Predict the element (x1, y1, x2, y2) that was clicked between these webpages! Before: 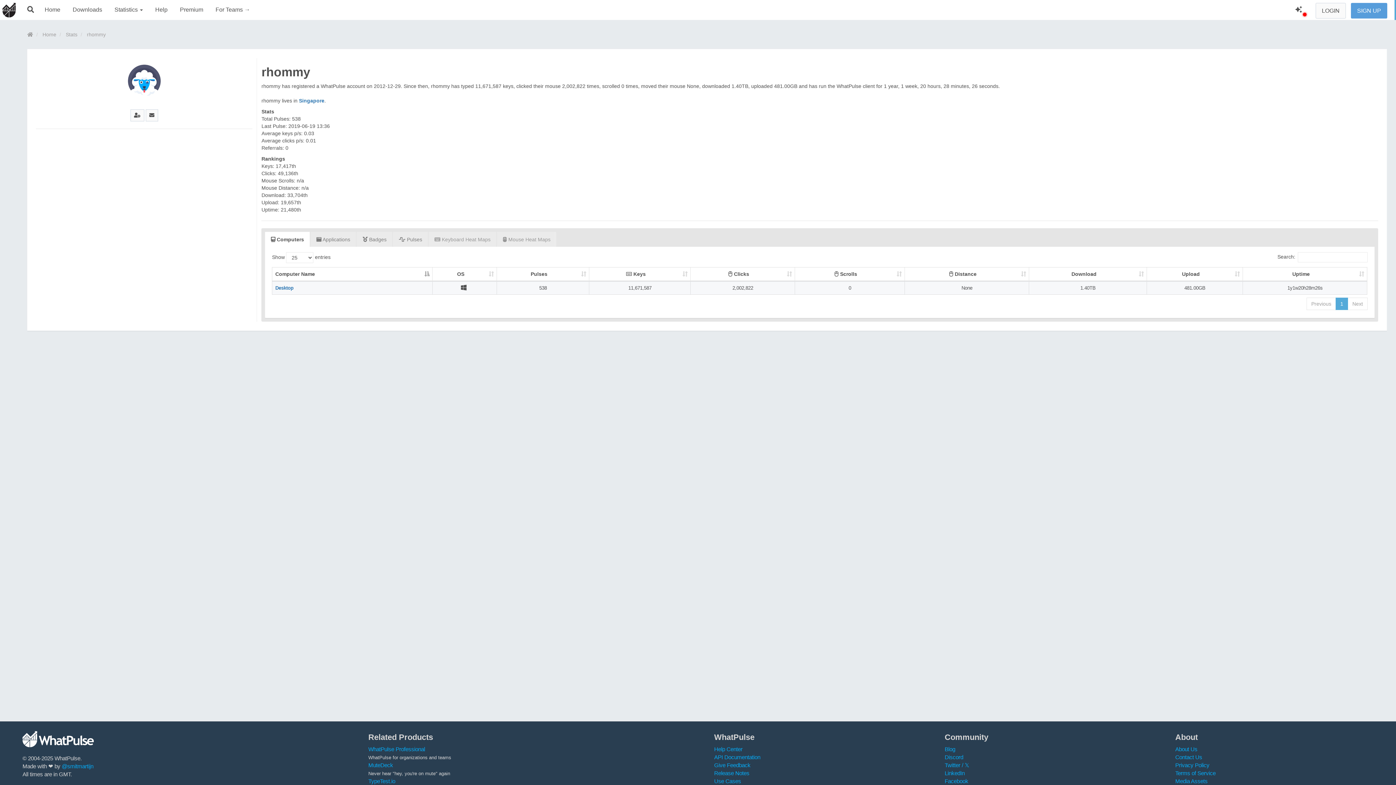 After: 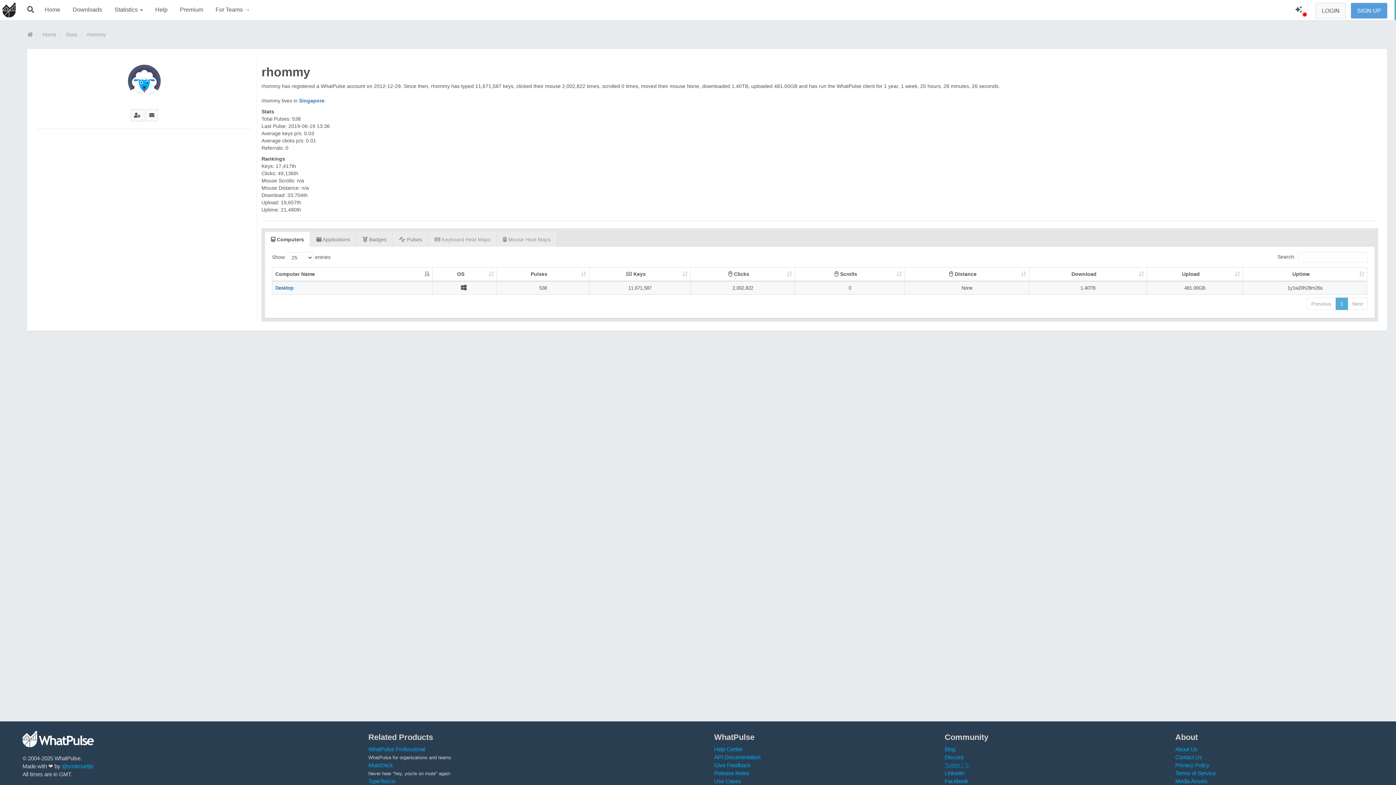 Action: label: Twitter / 𝕏 bbox: (944, 762, 969, 768)